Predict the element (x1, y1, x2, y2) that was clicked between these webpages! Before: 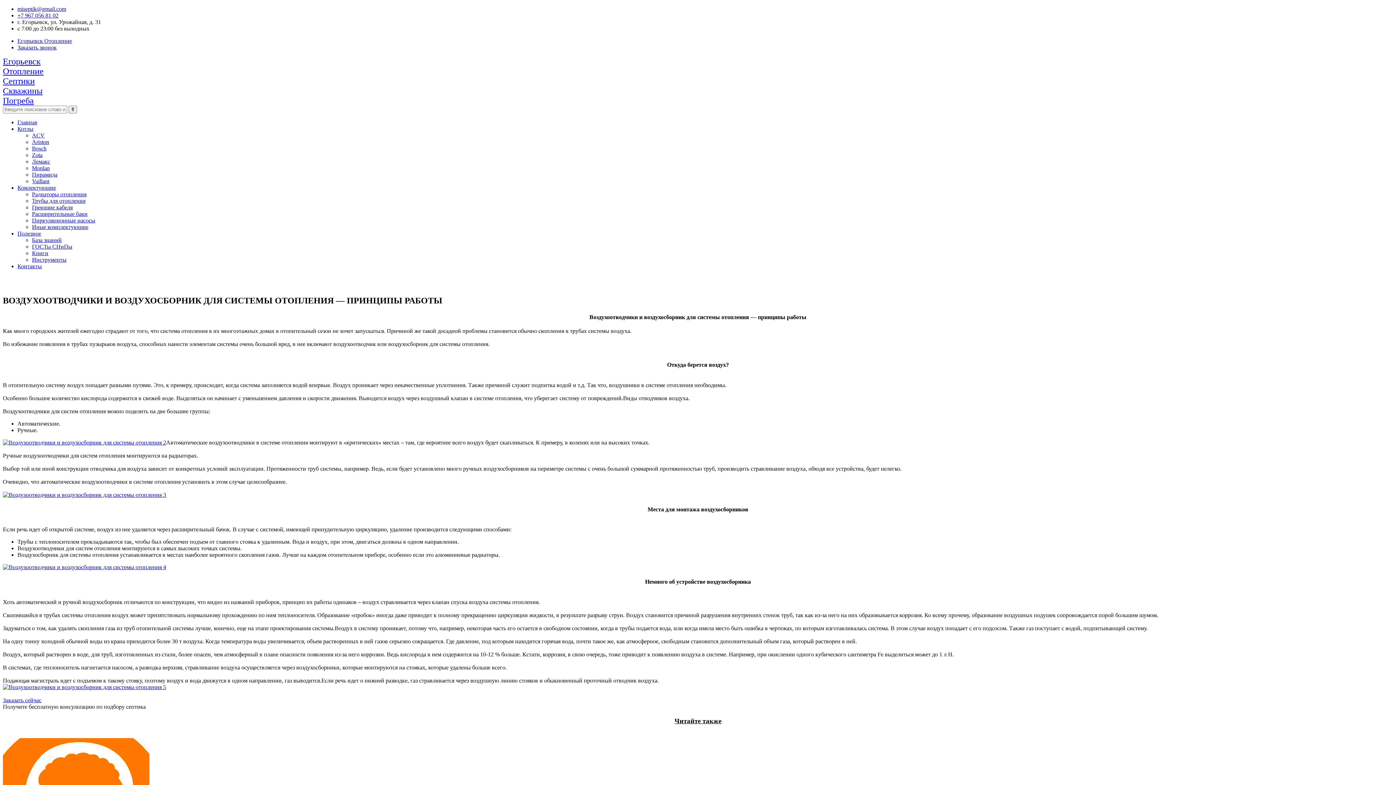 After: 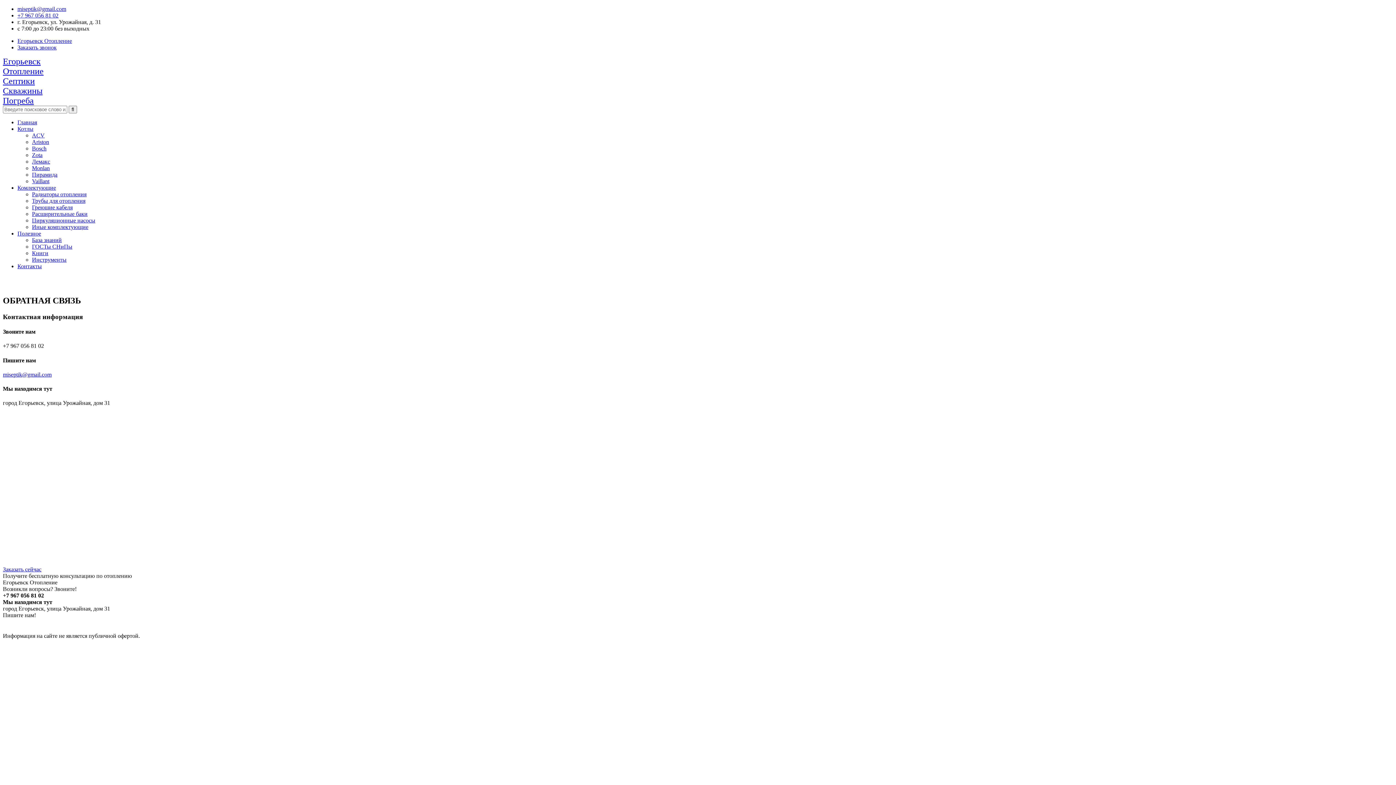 Action: label: Контакты bbox: (17, 263, 41, 269)